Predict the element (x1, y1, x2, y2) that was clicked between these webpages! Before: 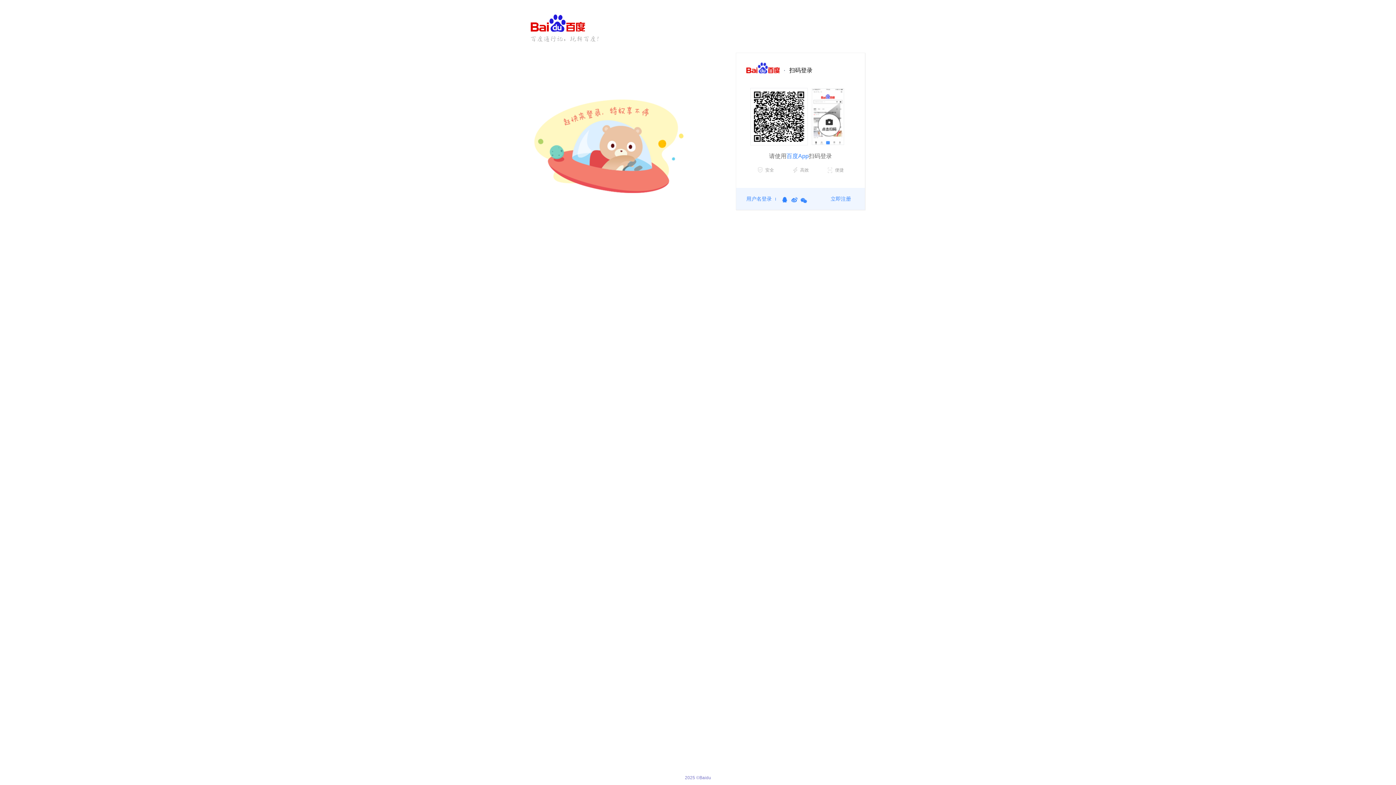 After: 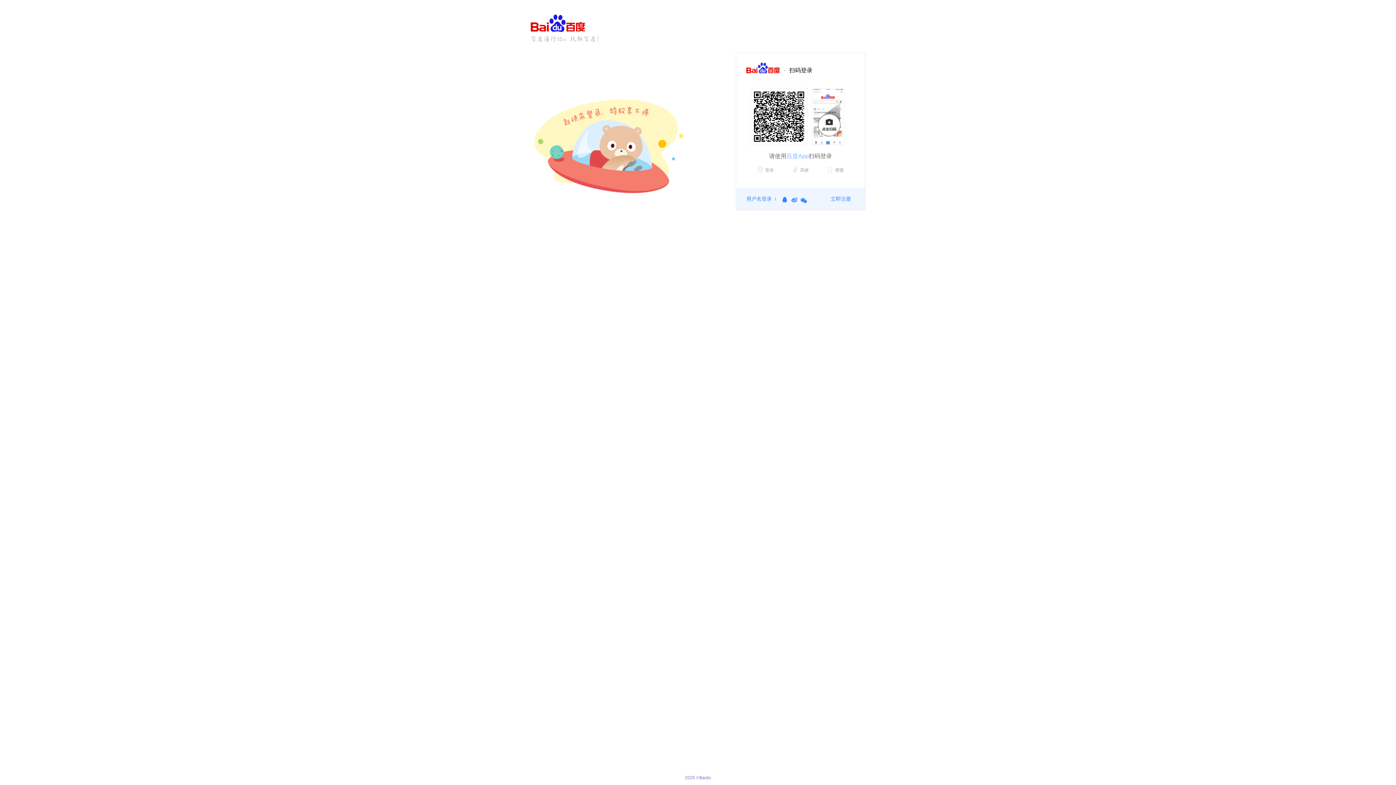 Action: label: 百度App bbox: (786, 153, 808, 159)